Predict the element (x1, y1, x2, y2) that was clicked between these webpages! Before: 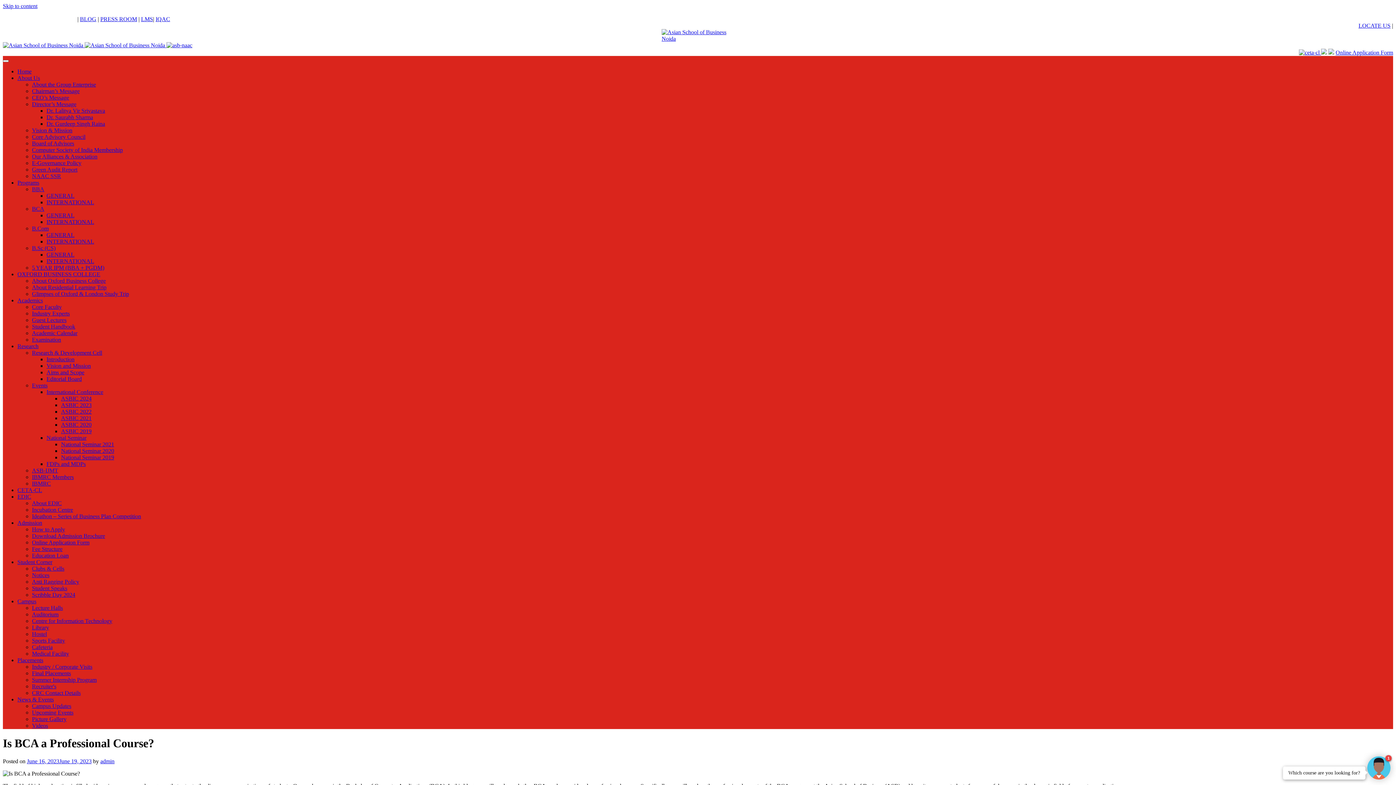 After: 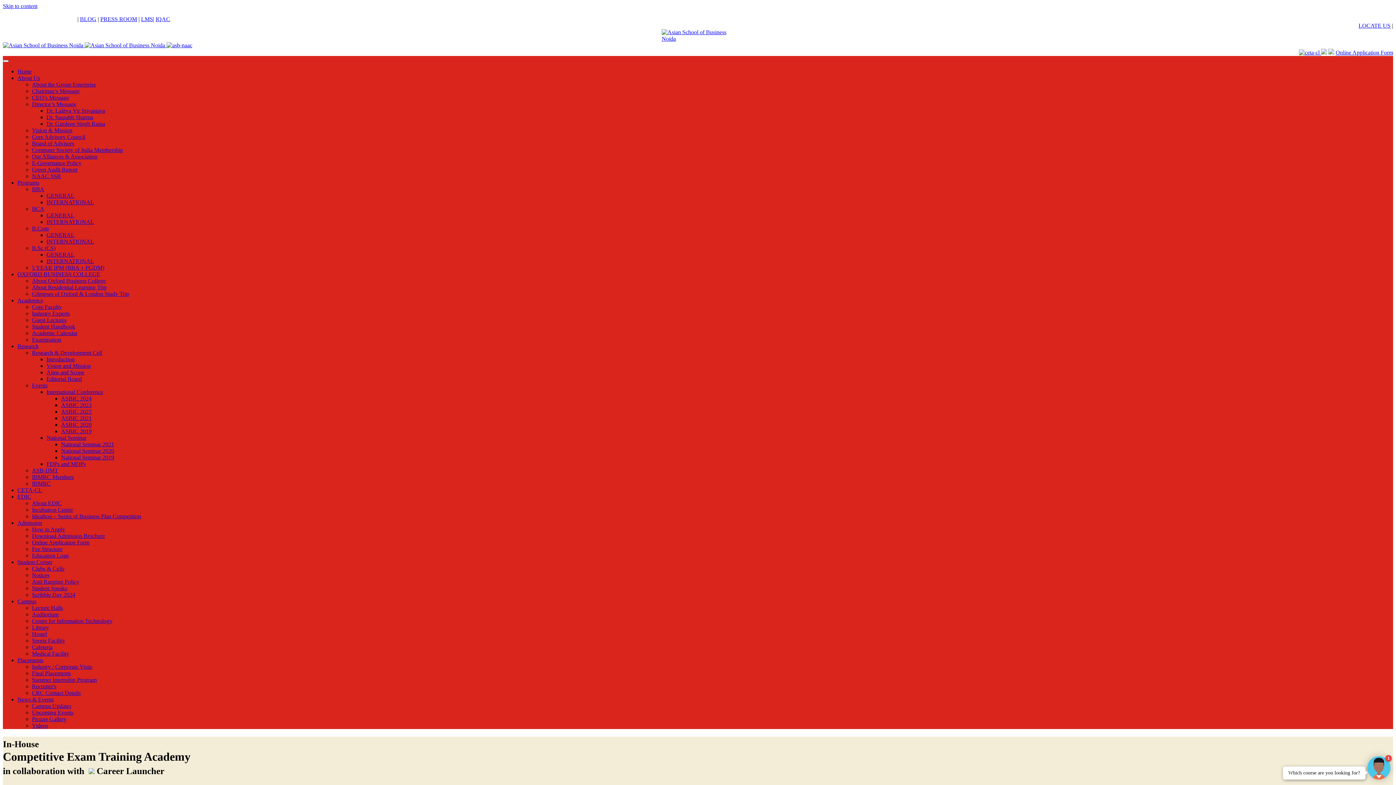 Action: label:   bbox: (1299, 49, 1321, 55)